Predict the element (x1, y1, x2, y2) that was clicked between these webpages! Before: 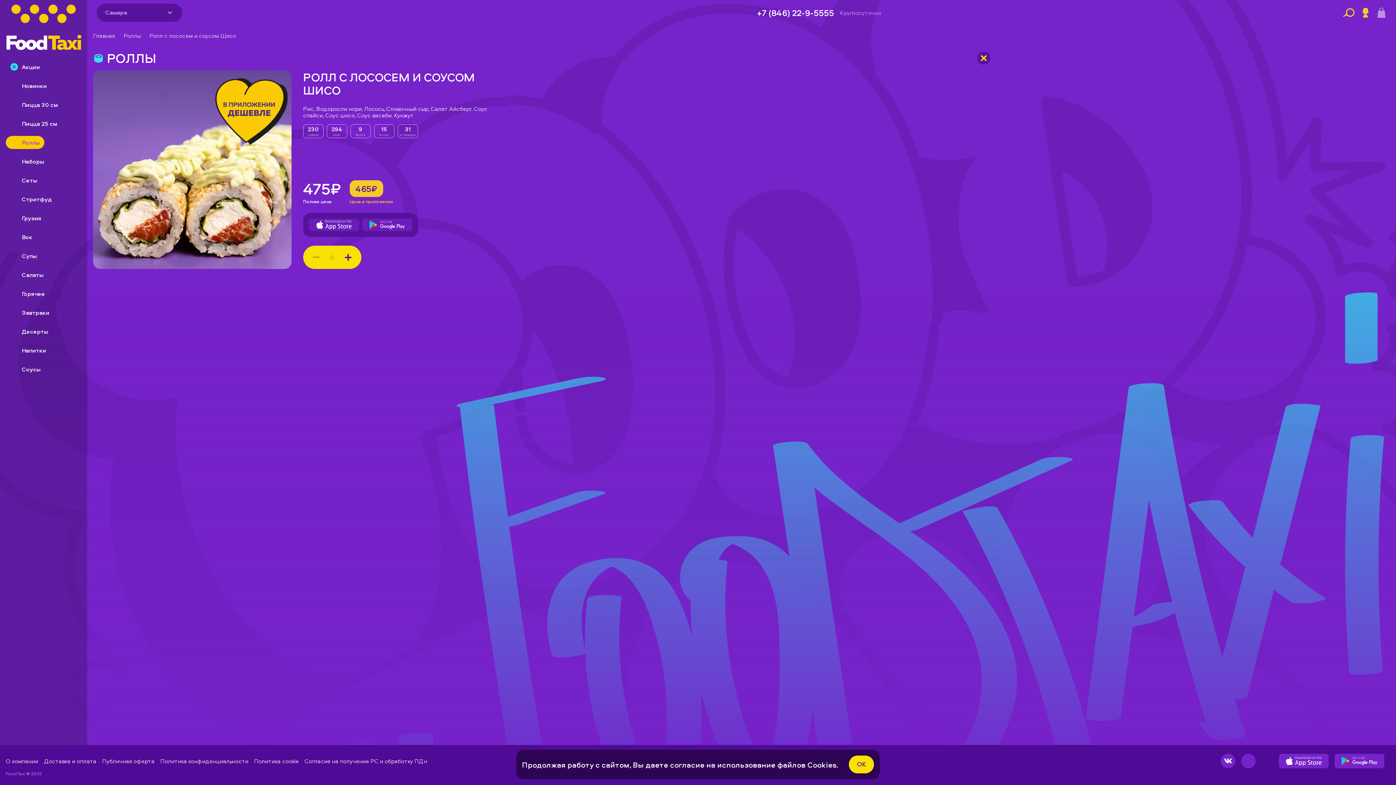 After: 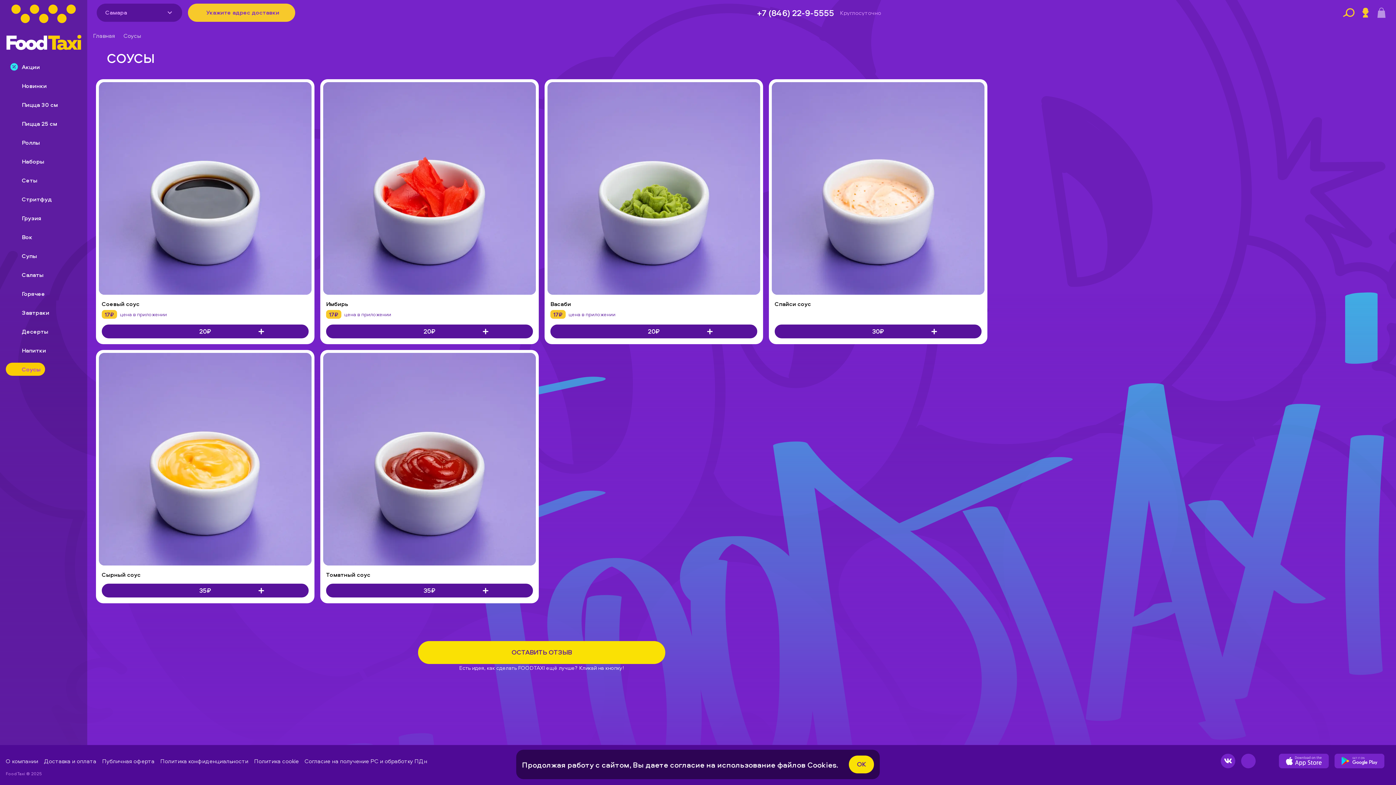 Action: bbox: (5, 362, 45, 376) label: Соусы